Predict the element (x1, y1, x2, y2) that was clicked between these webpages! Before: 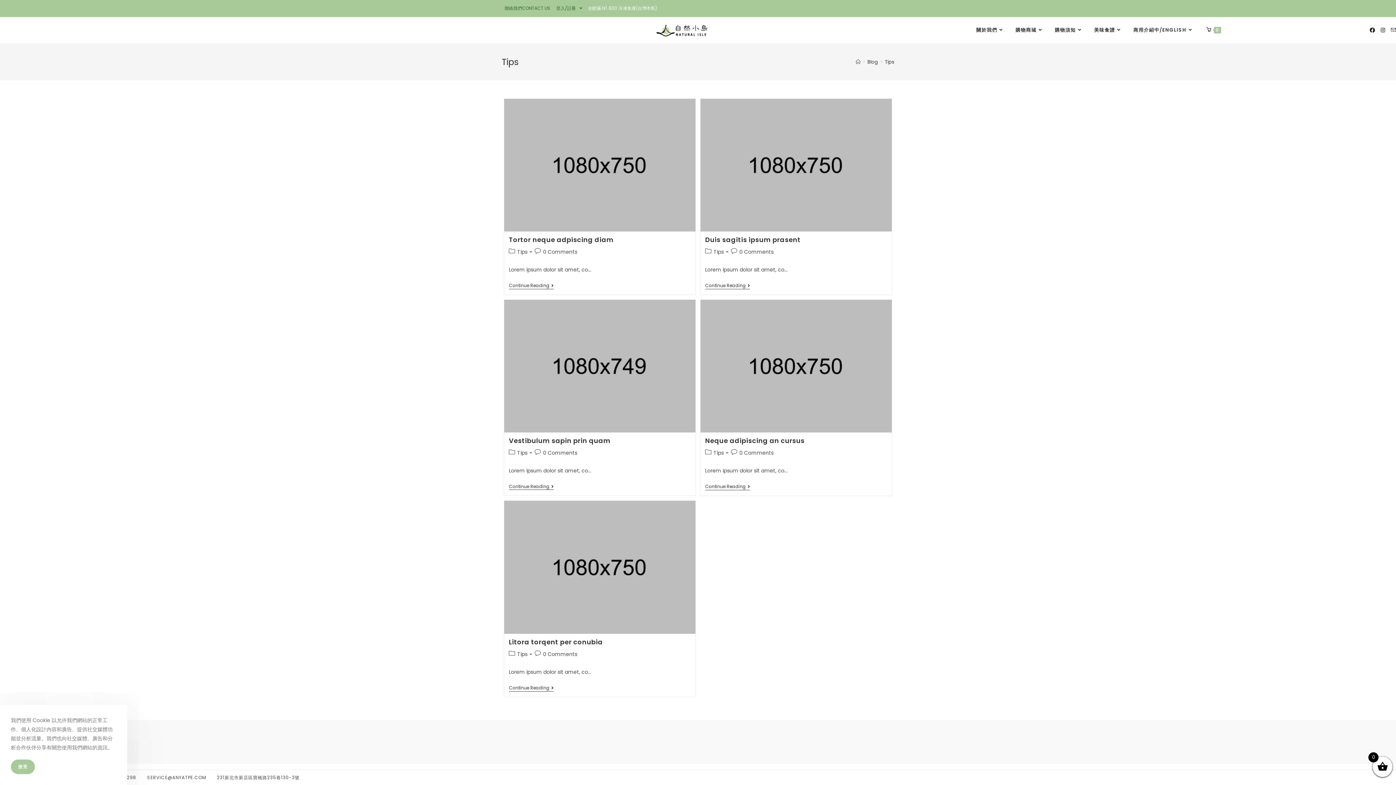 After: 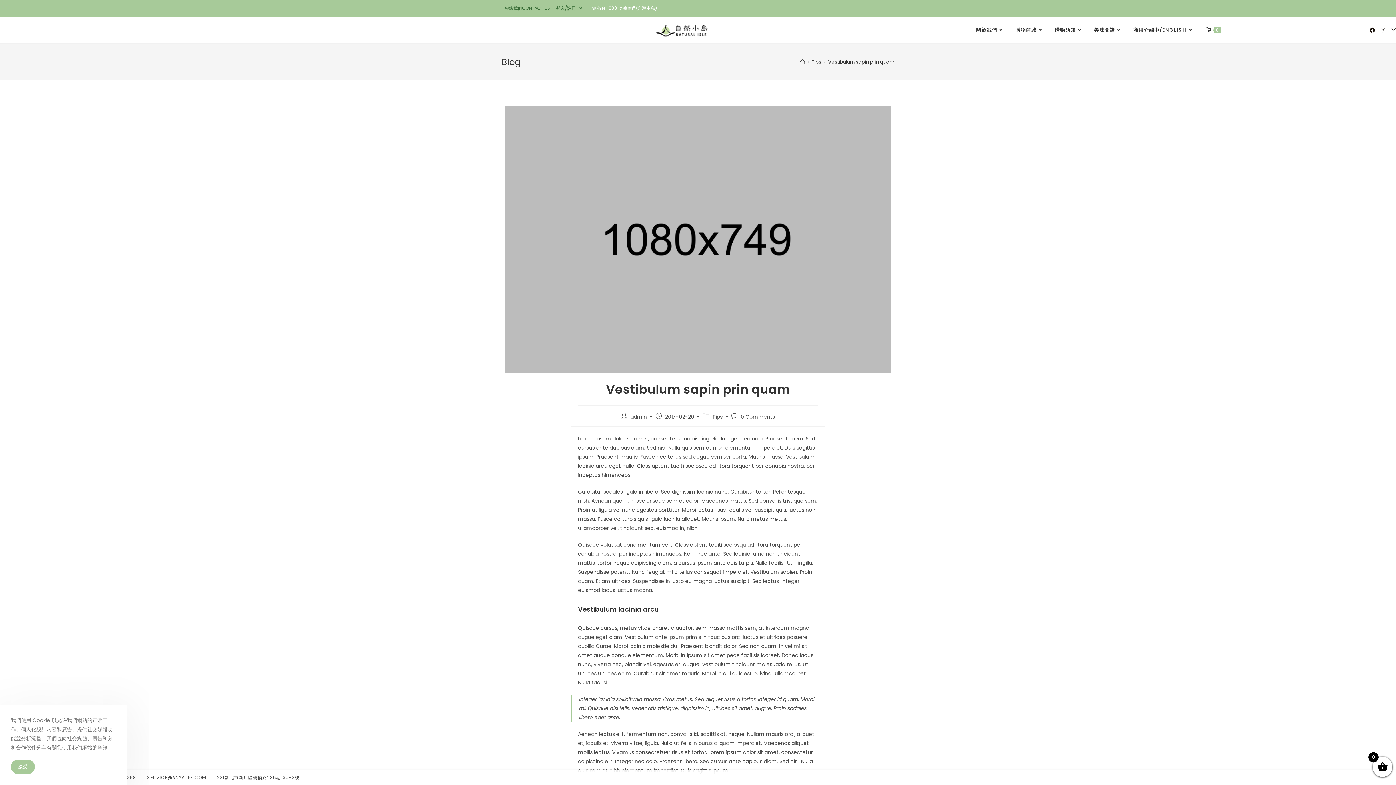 Action: bbox: (504, 300, 695, 432)